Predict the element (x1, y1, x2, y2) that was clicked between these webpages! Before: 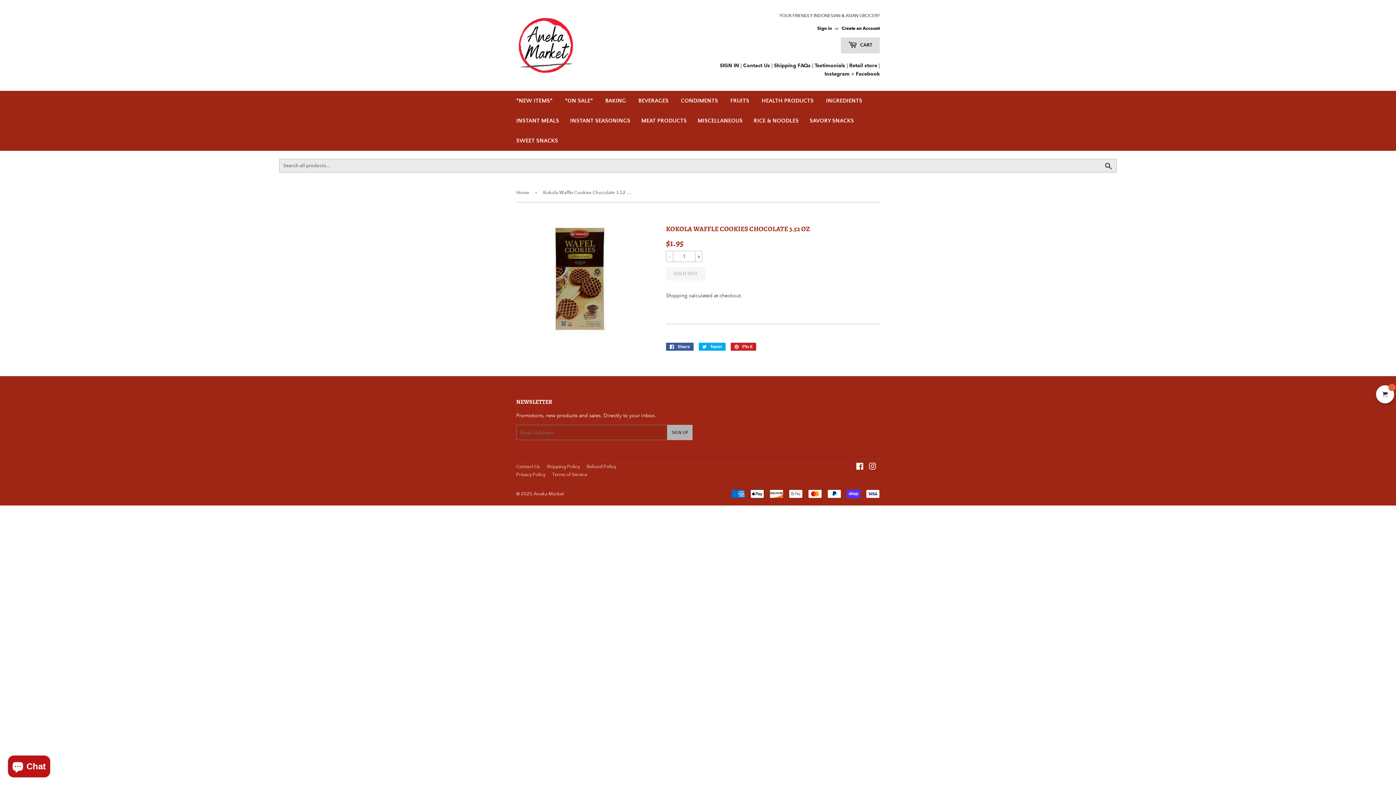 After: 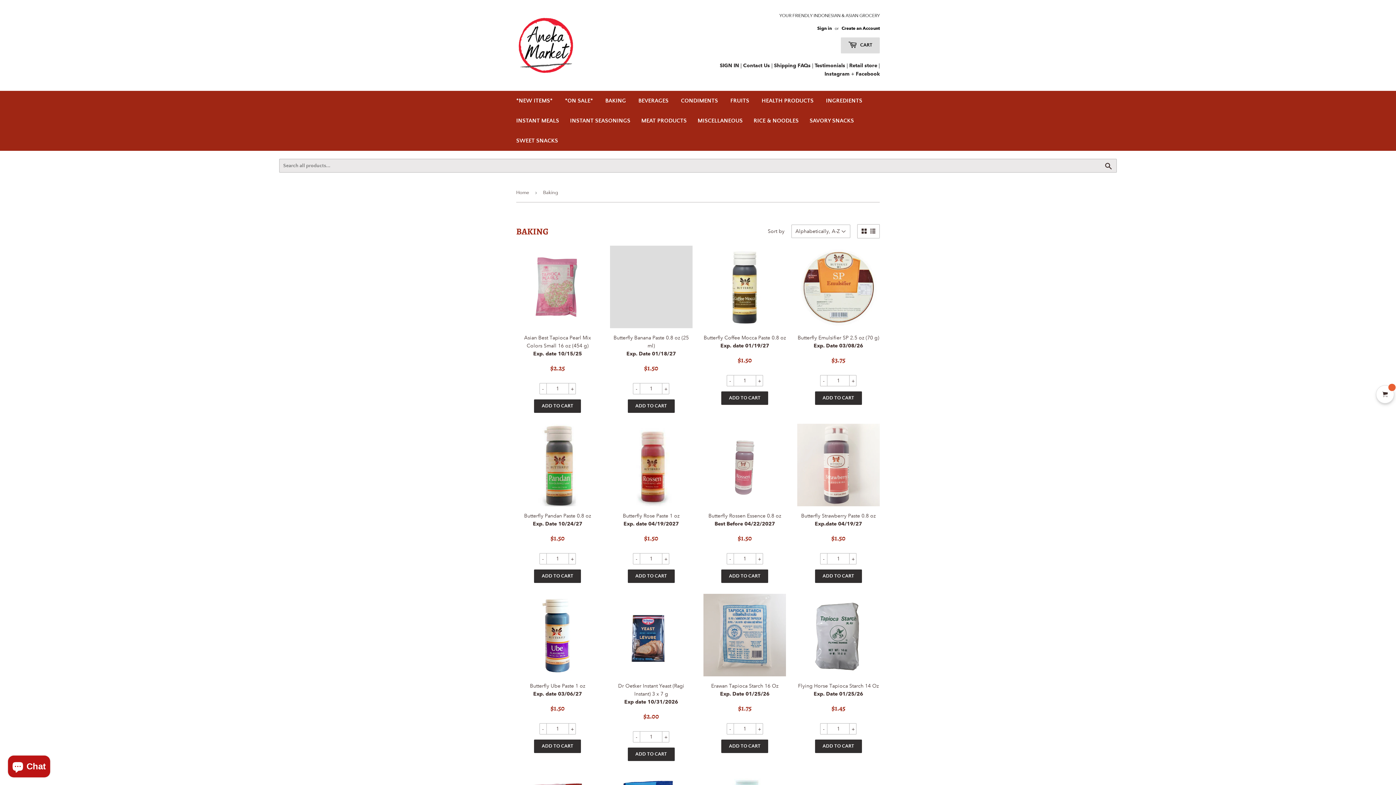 Action: label: BAKING bbox: (600, 90, 631, 110)